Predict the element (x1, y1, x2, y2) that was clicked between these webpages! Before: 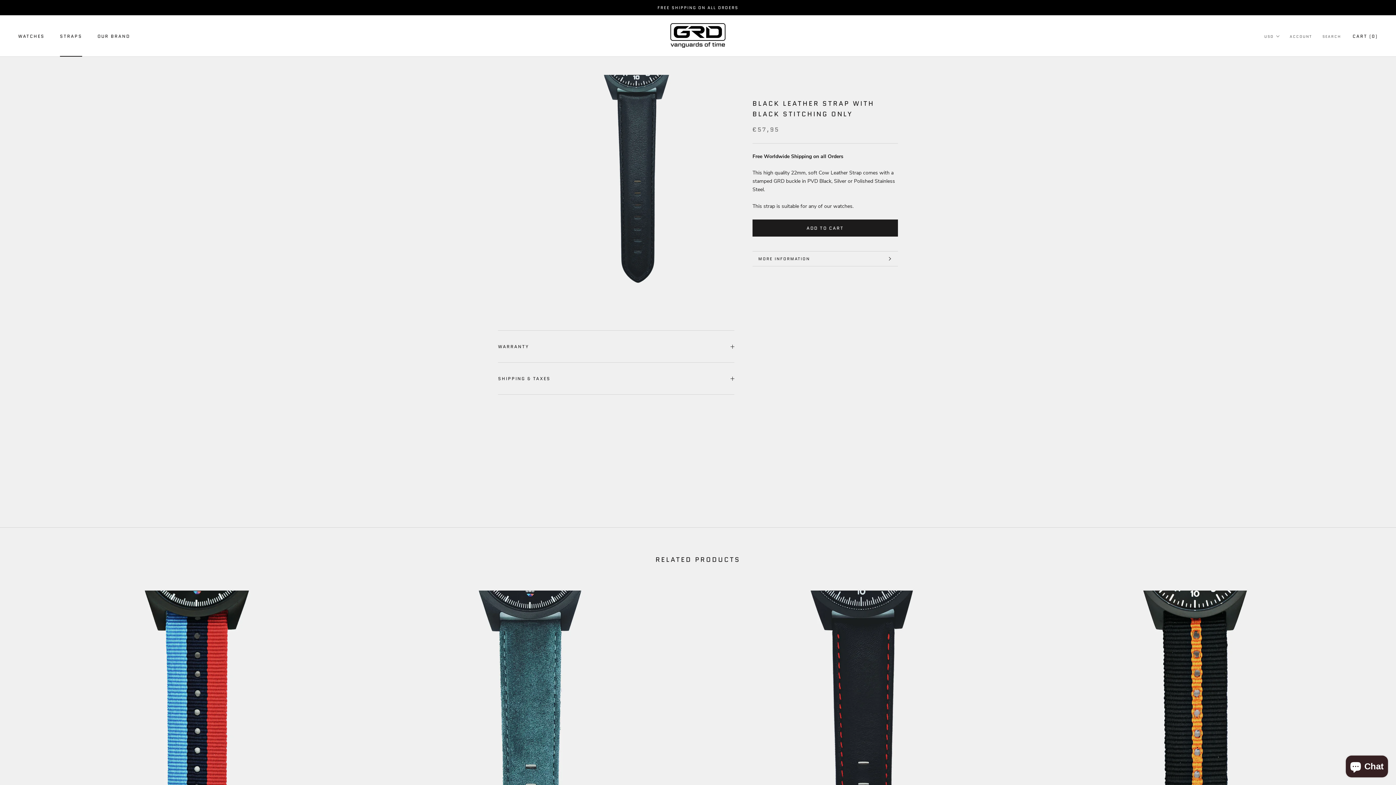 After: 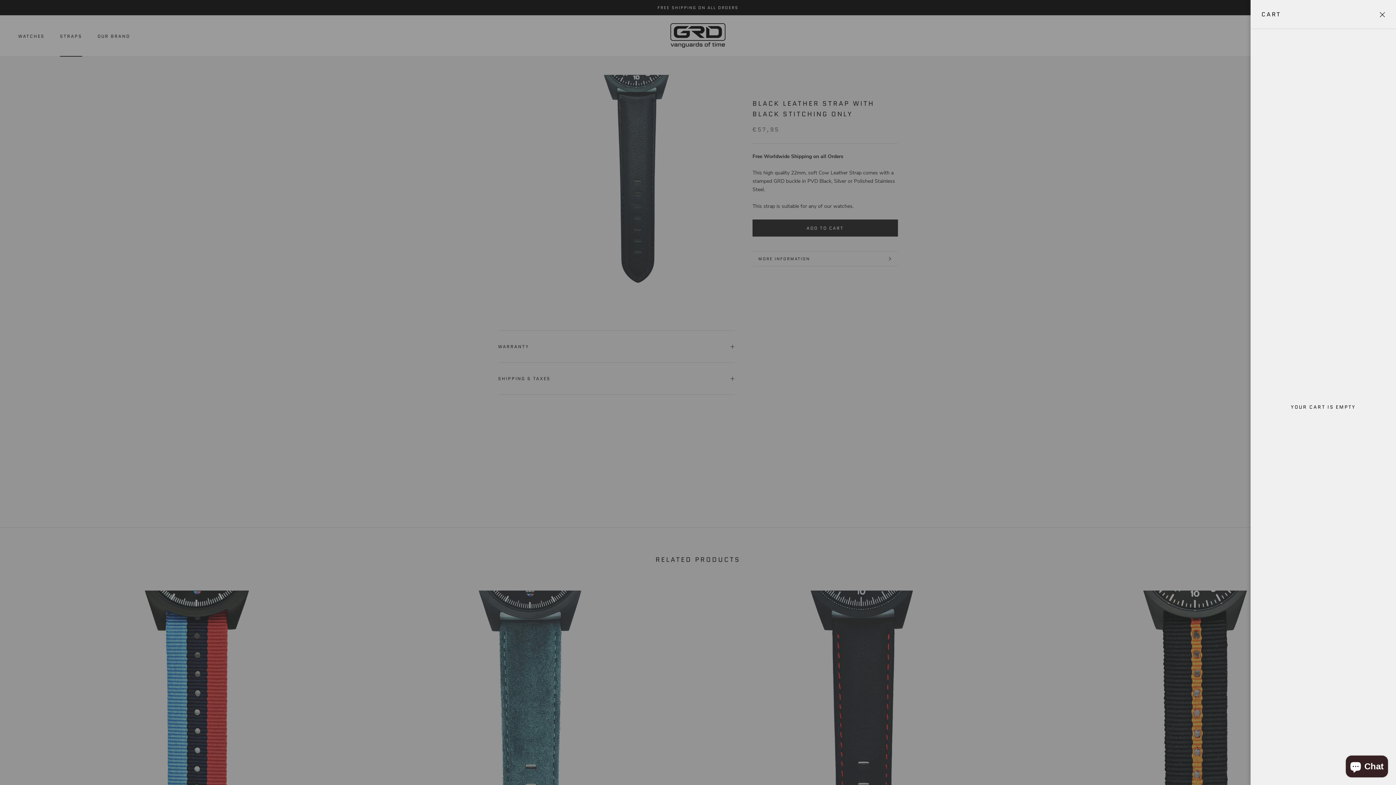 Action: label: Open cart bbox: (1353, 32, 1378, 39)